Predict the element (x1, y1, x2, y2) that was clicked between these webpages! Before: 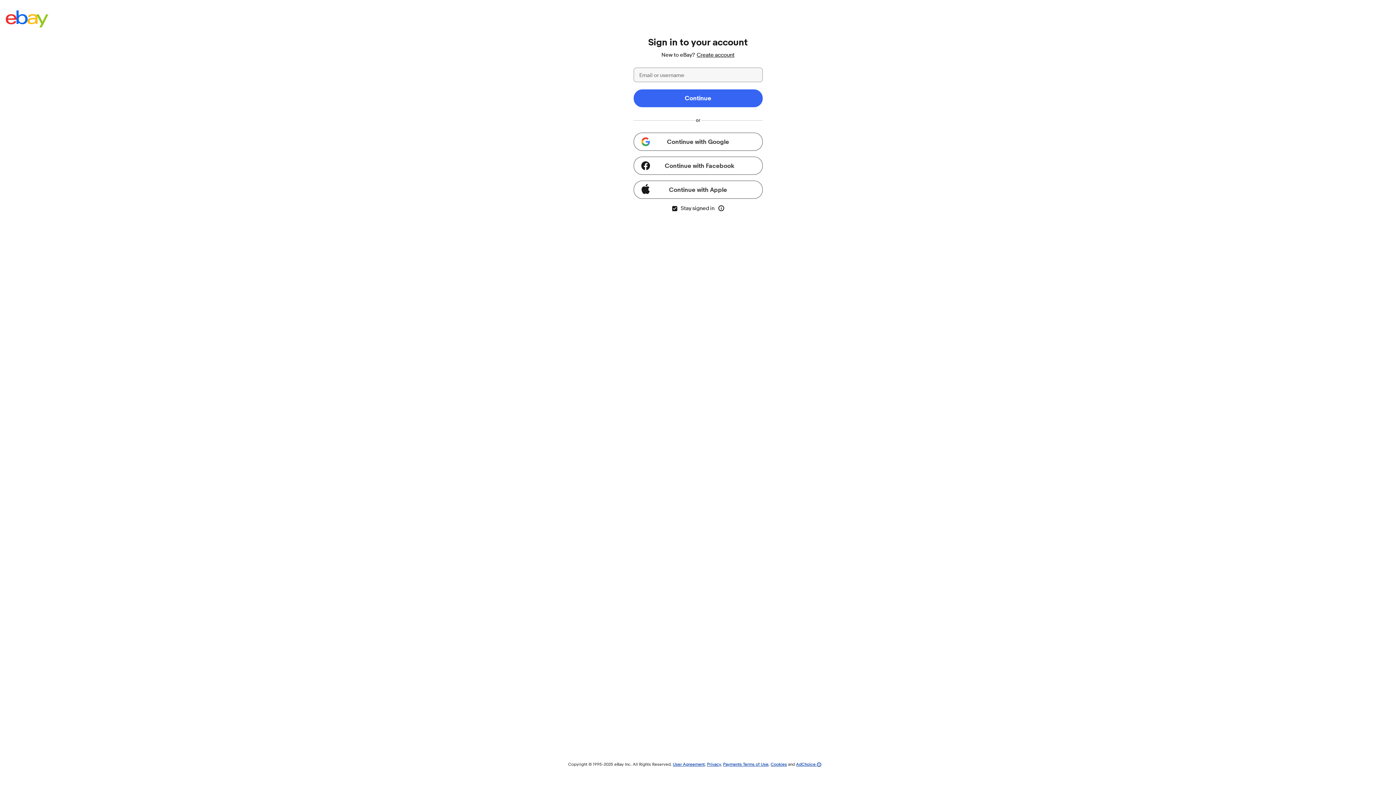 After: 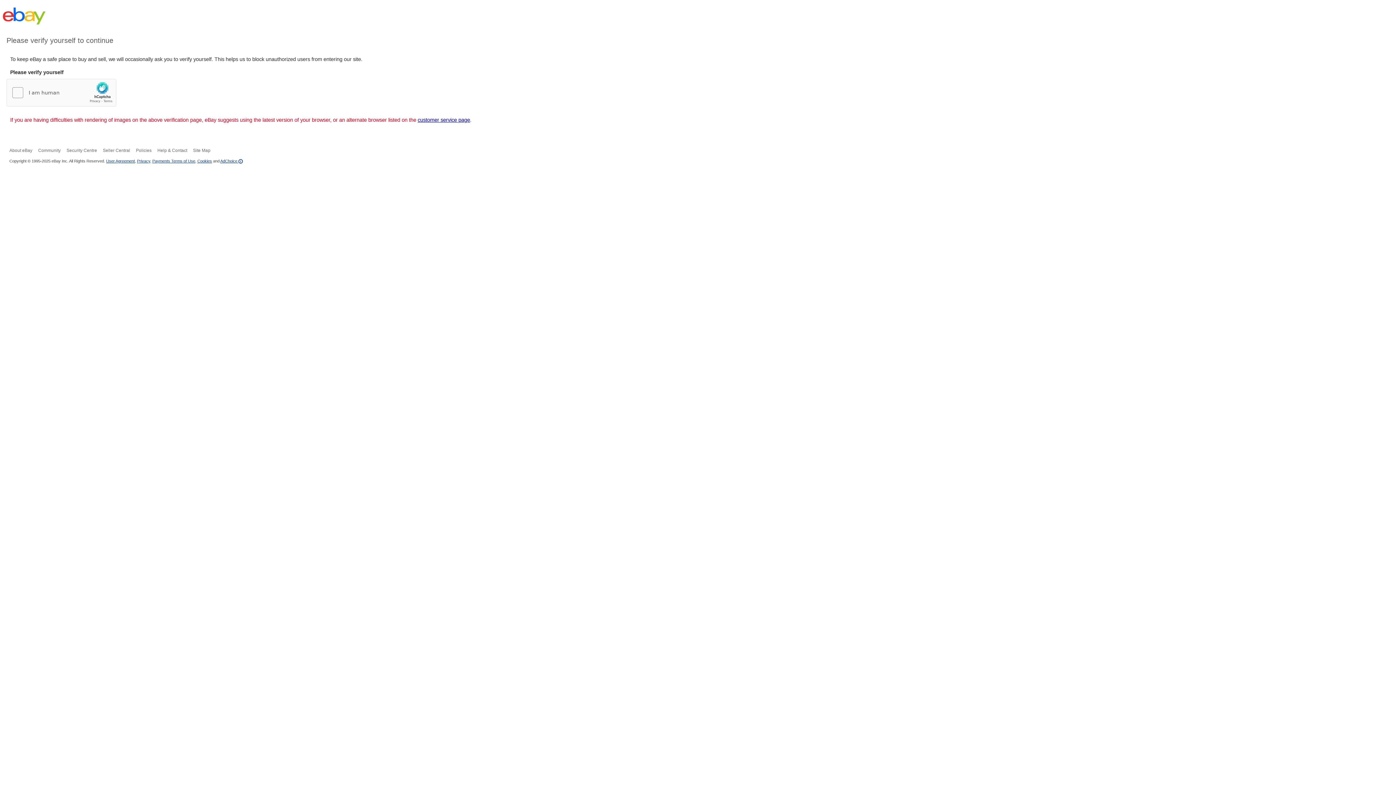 Action: label: User Agreement bbox: (673, 761, 705, 767)